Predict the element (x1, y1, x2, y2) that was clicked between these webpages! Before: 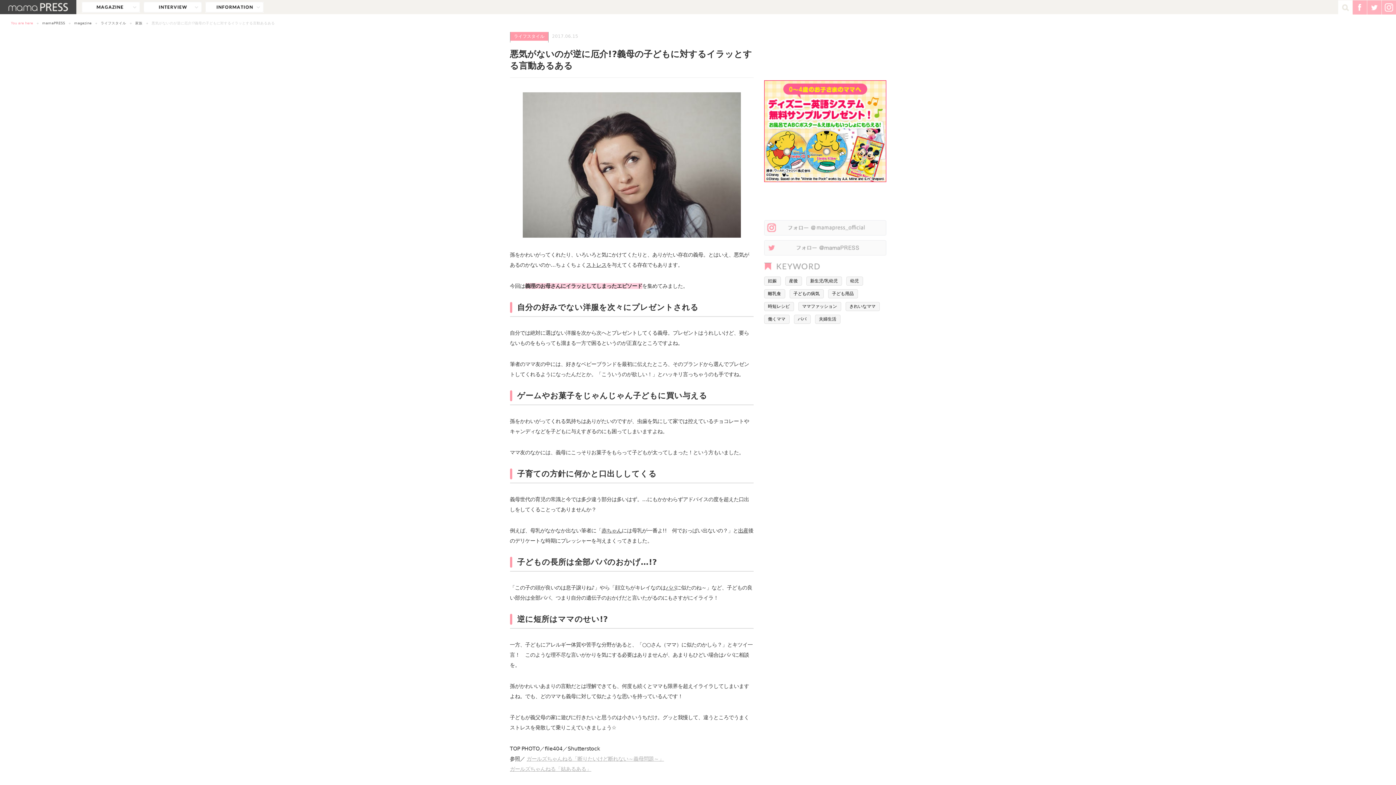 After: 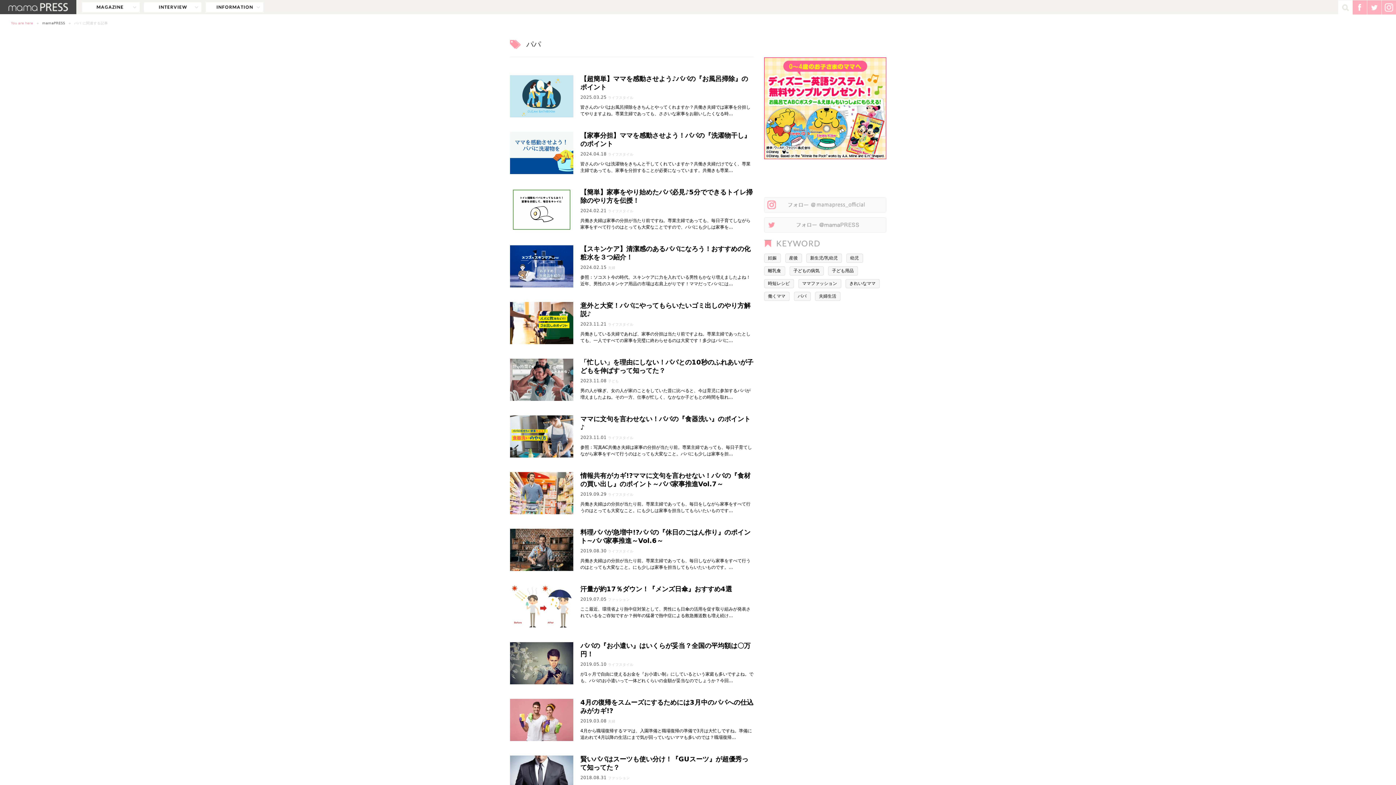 Action: label: パパ bbox: (666, 585, 676, 590)